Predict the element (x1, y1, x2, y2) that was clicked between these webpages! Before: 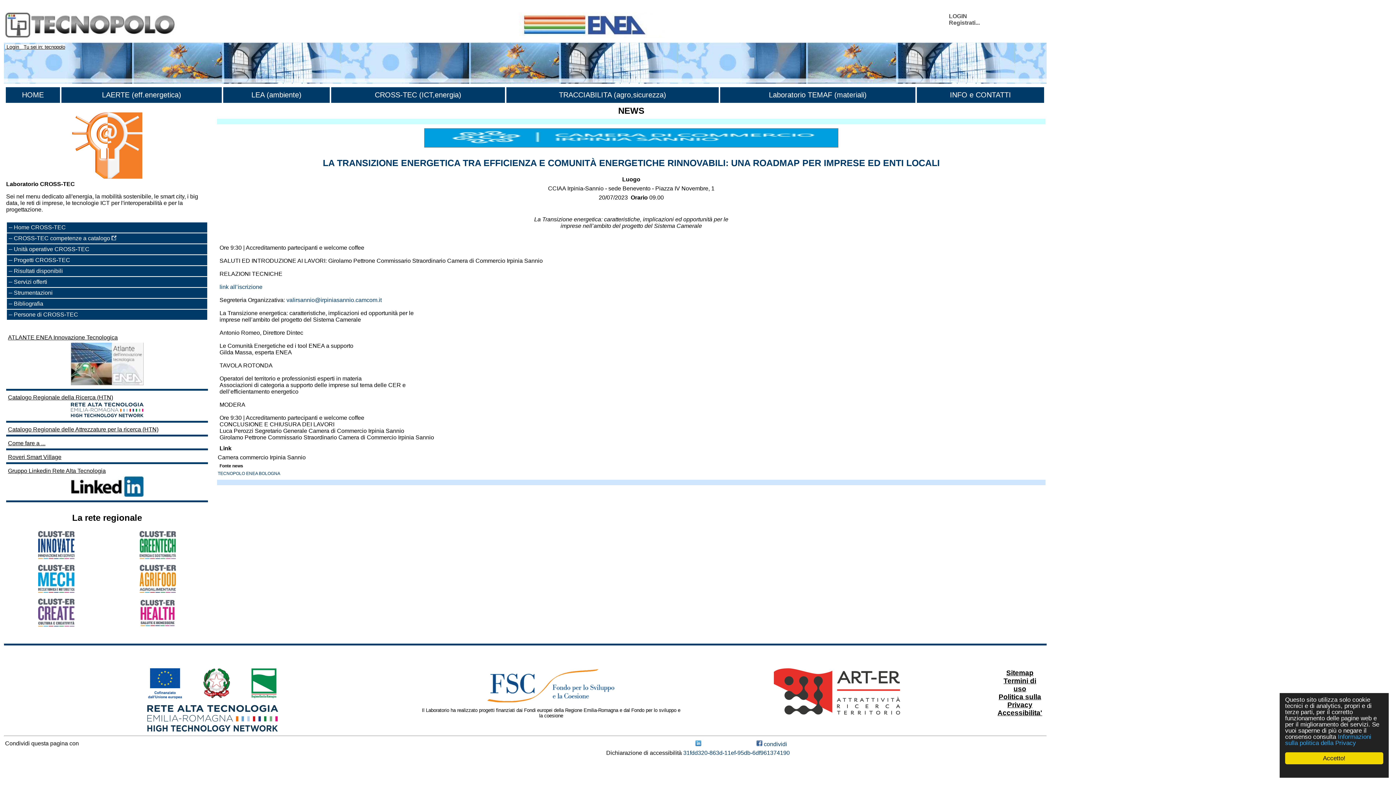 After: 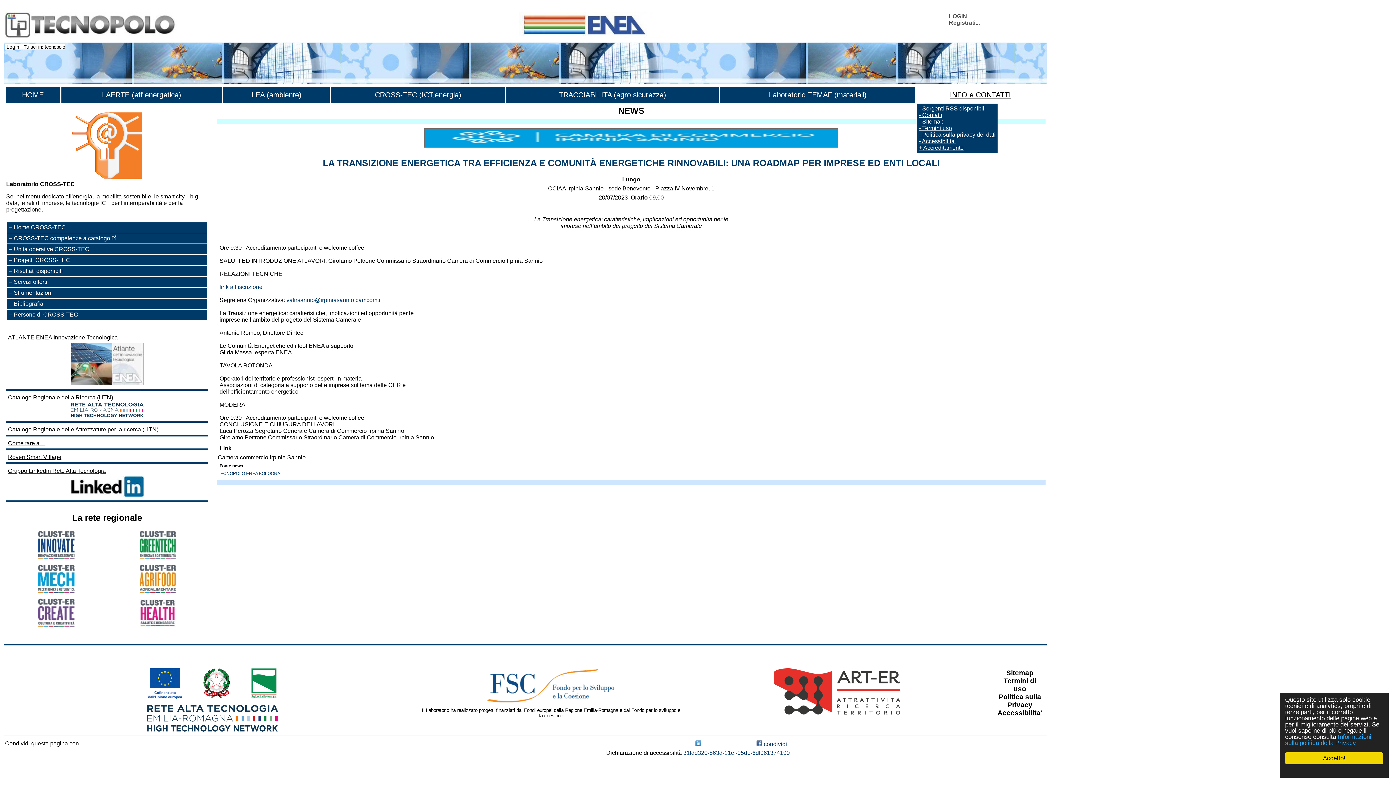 Action: label: INFO e CONTATTI bbox: (950, 90, 1011, 98)